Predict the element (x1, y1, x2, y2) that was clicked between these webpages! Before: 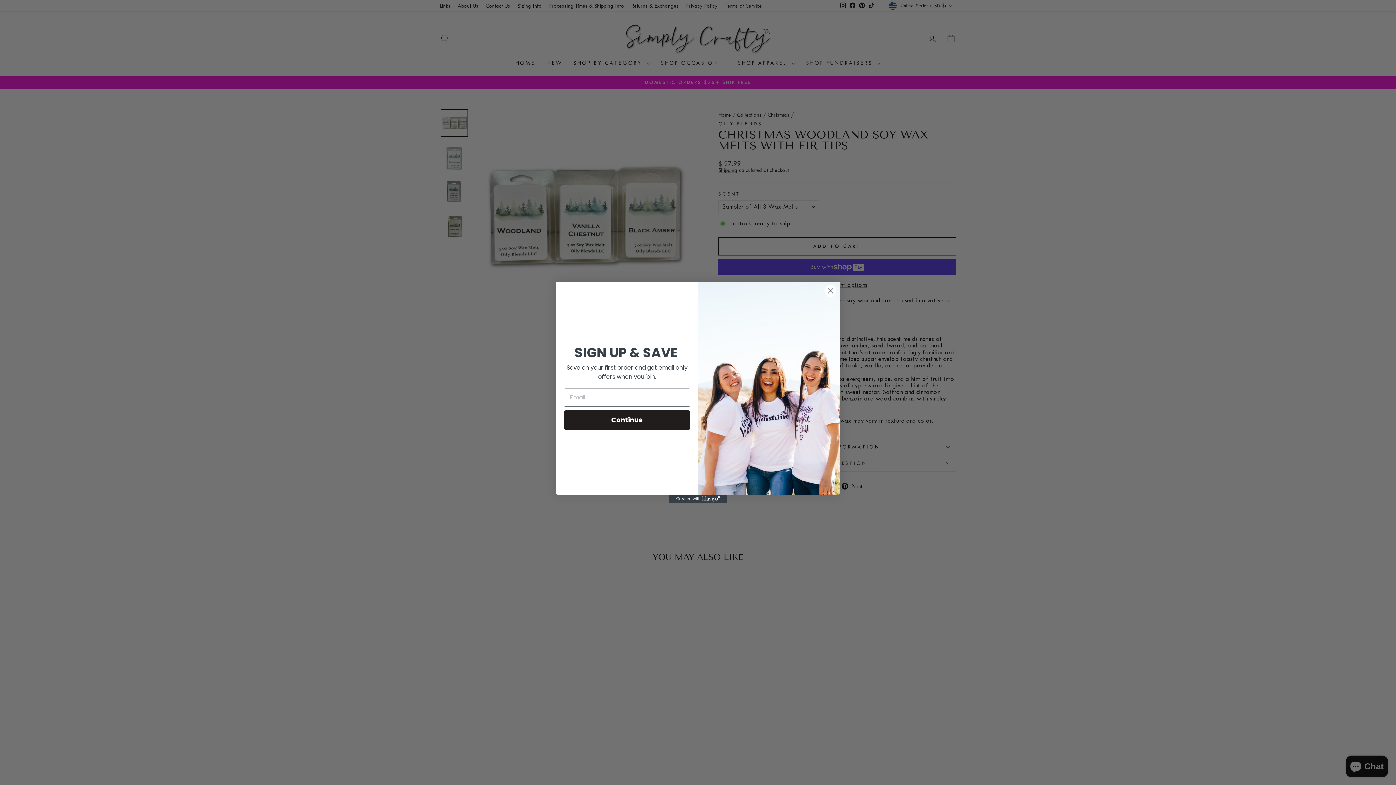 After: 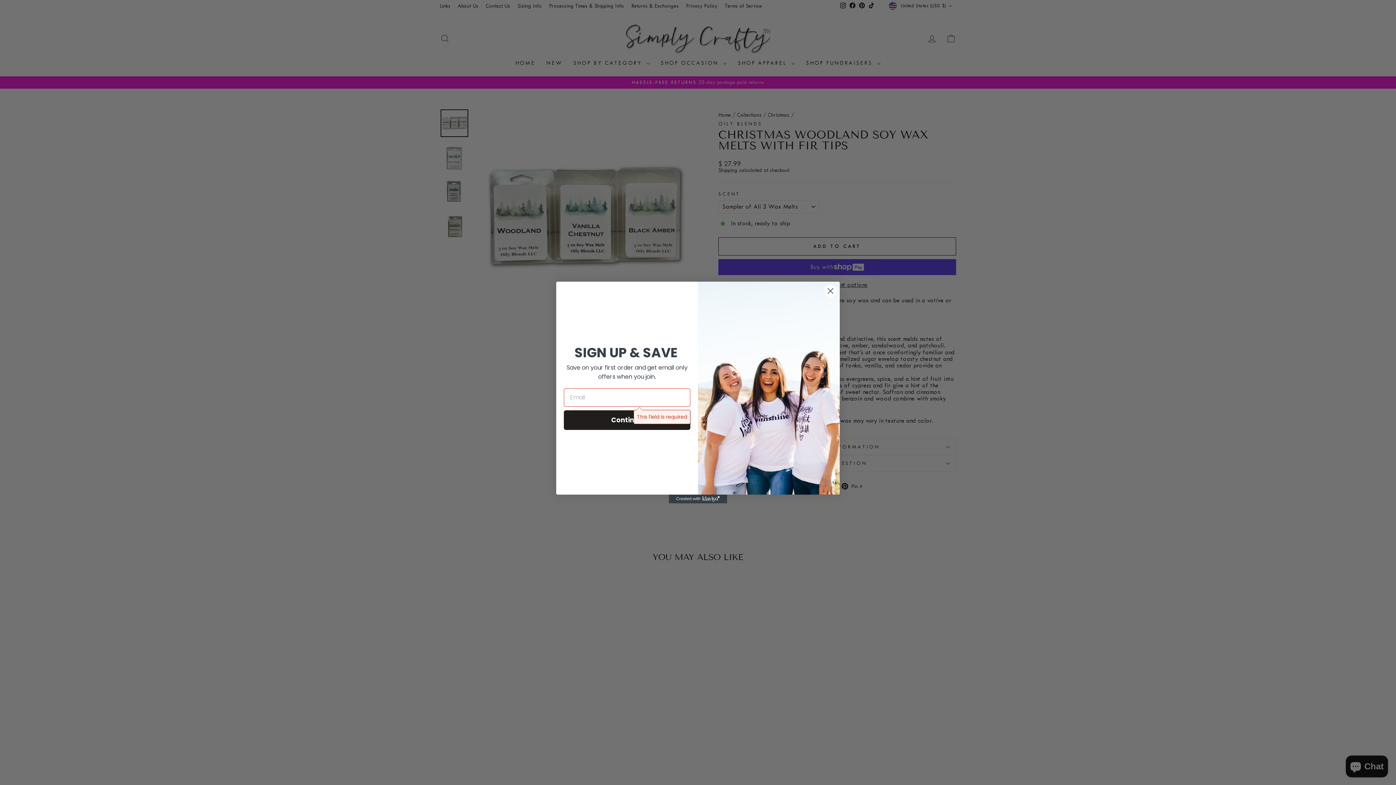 Action: bbox: (564, 410, 690, 430) label: Continue